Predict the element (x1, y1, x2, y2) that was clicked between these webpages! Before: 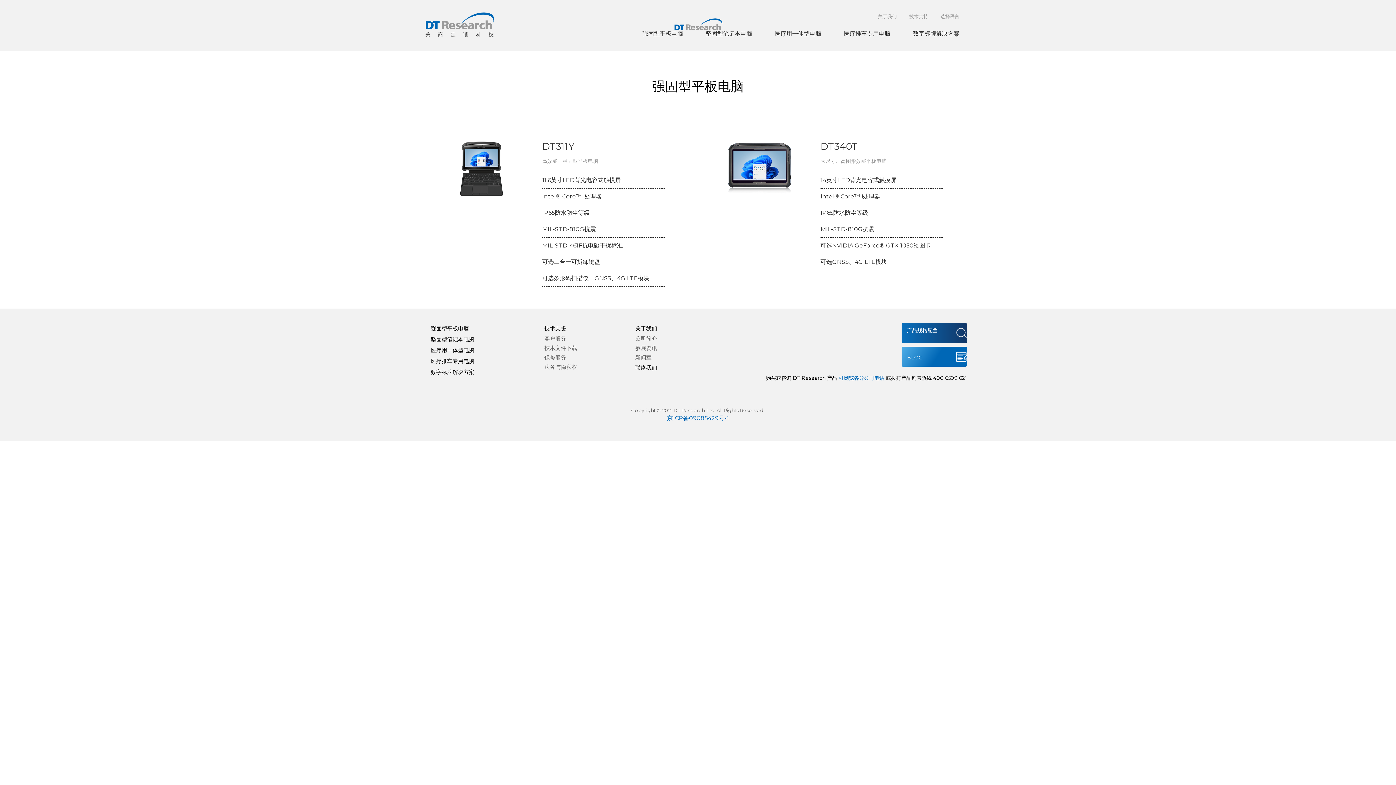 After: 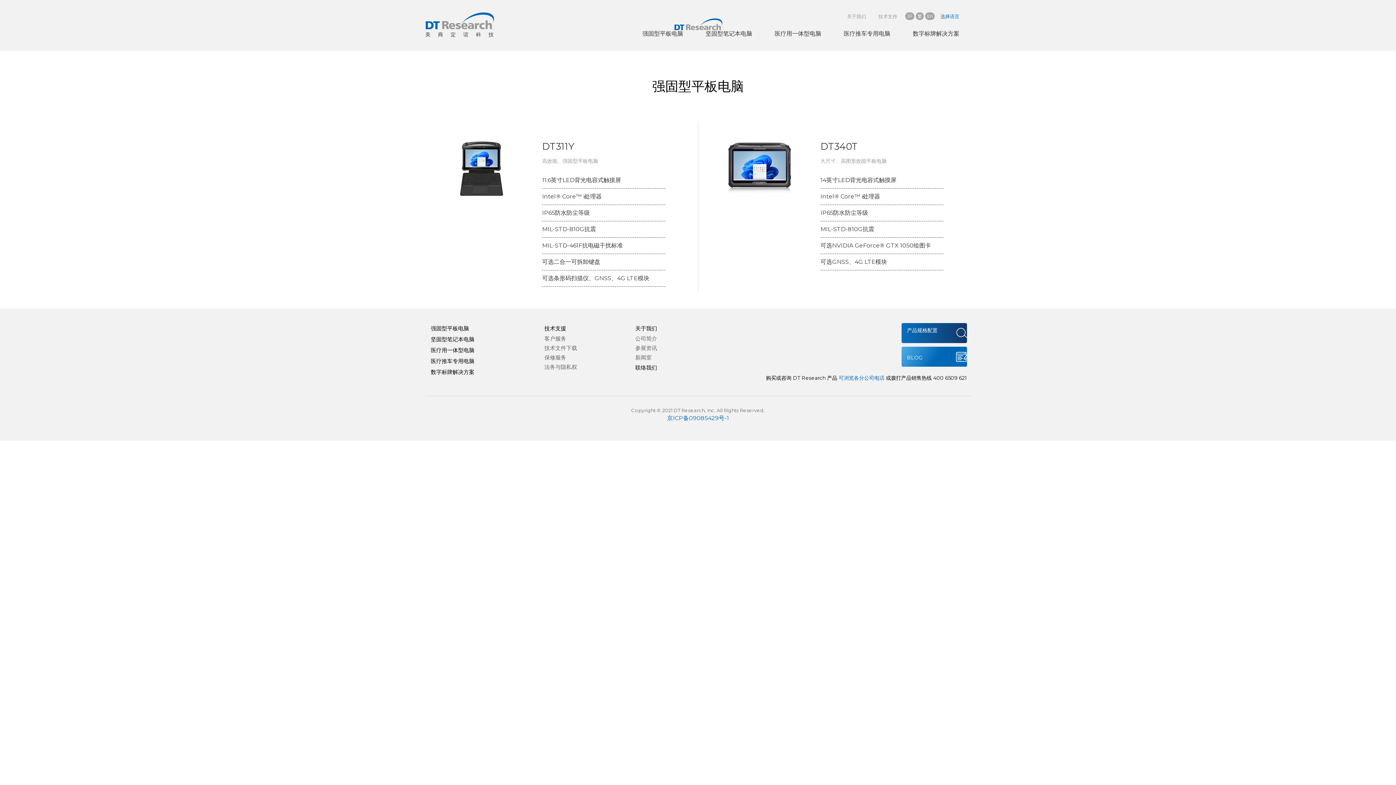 Action: label: 选择语言 bbox: (929, 13, 970, 19)